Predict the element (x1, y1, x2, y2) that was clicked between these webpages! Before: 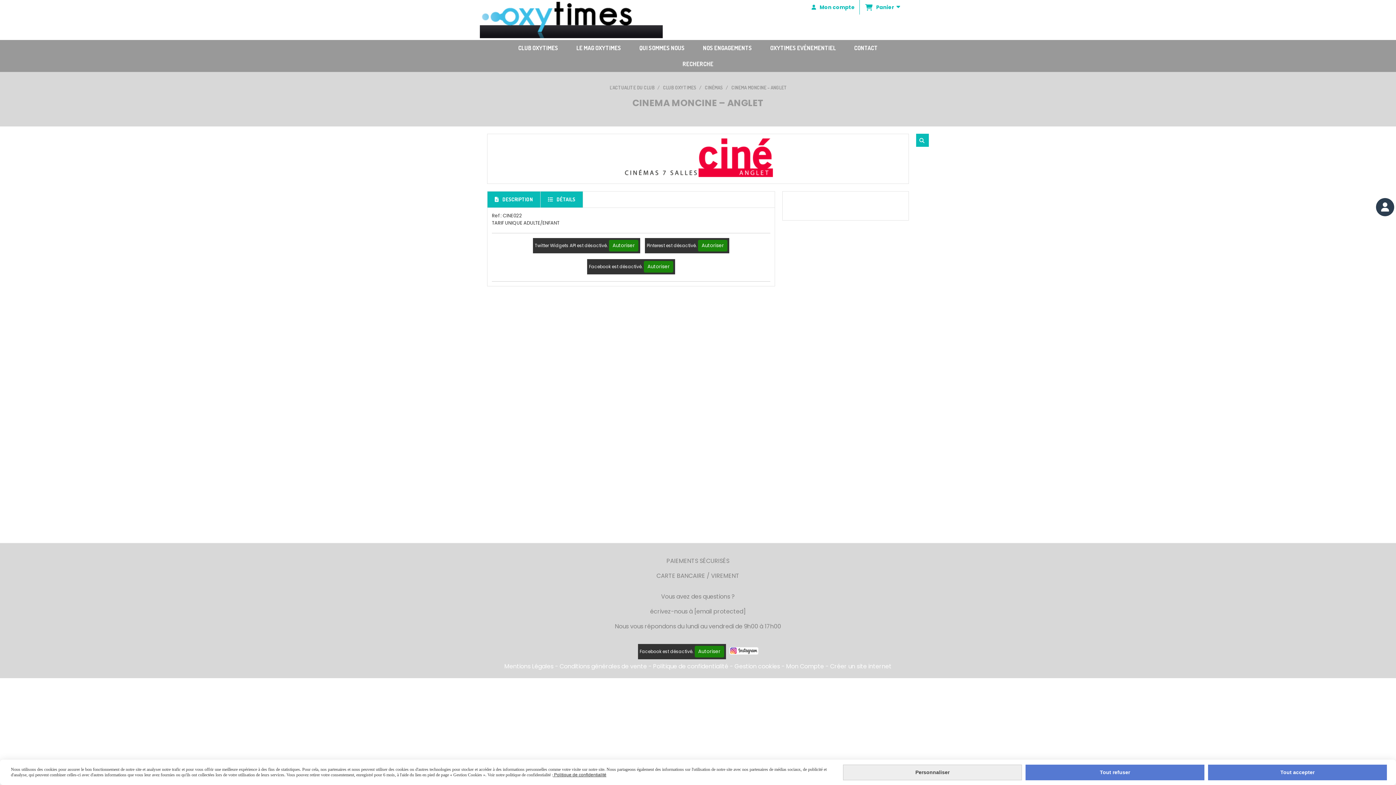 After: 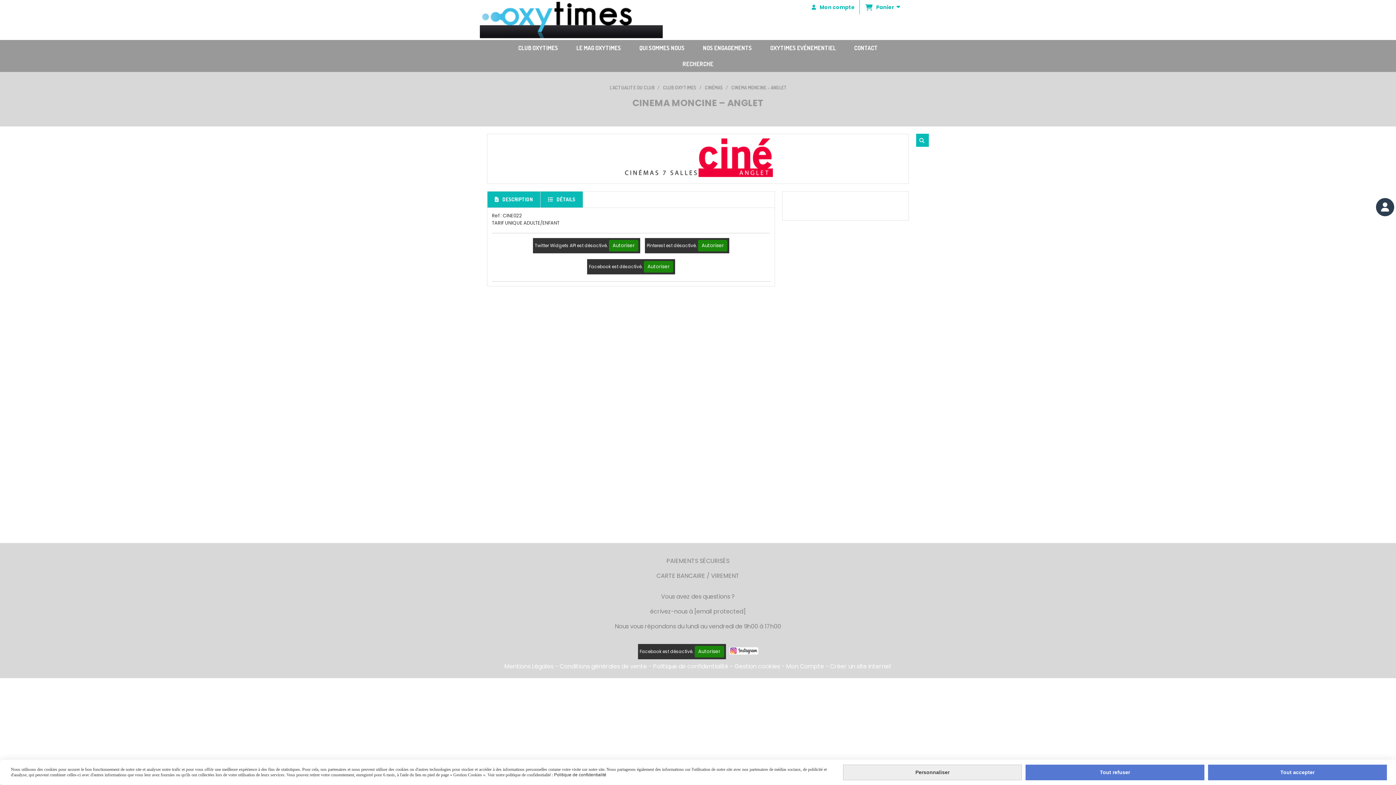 Action: bbox: (553, 772, 606, 777) label:  Politique de confidentialité